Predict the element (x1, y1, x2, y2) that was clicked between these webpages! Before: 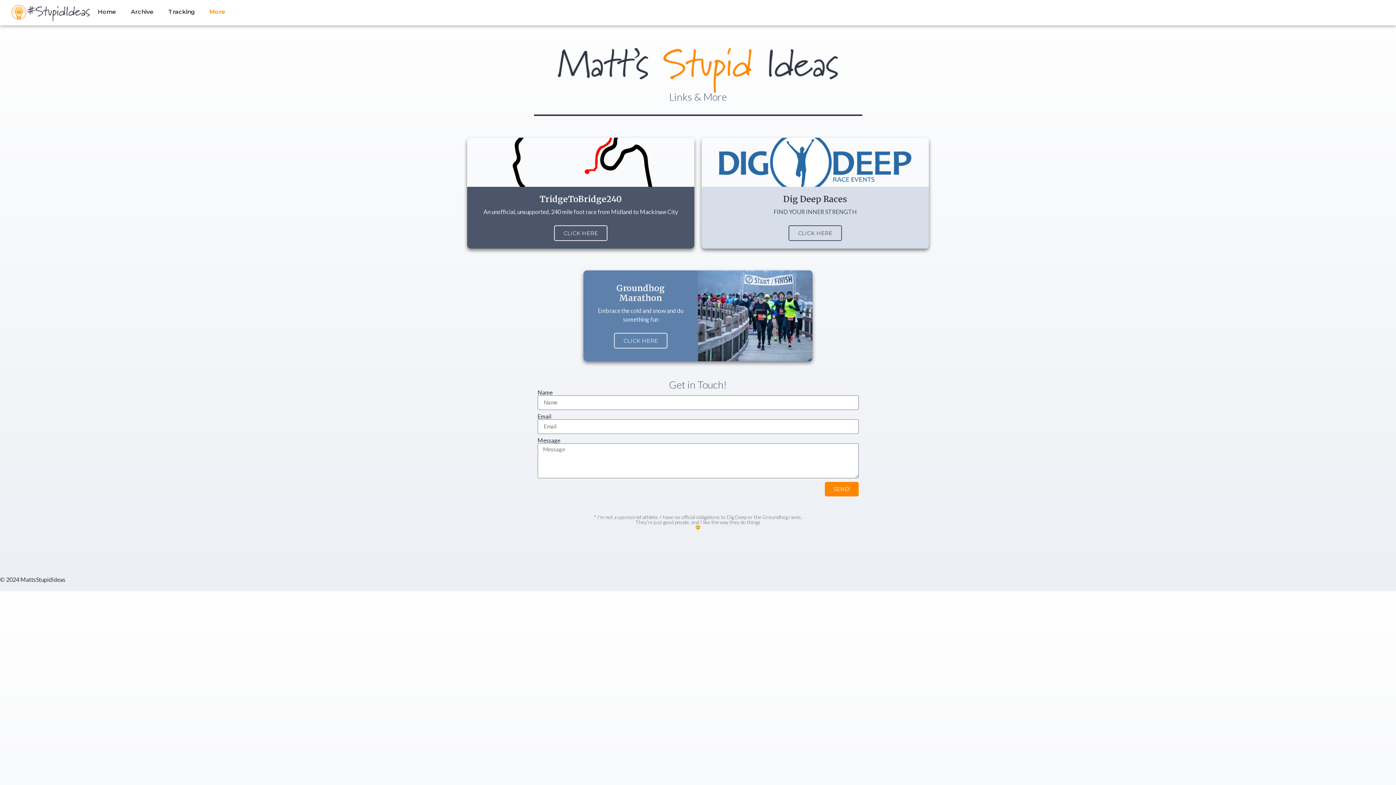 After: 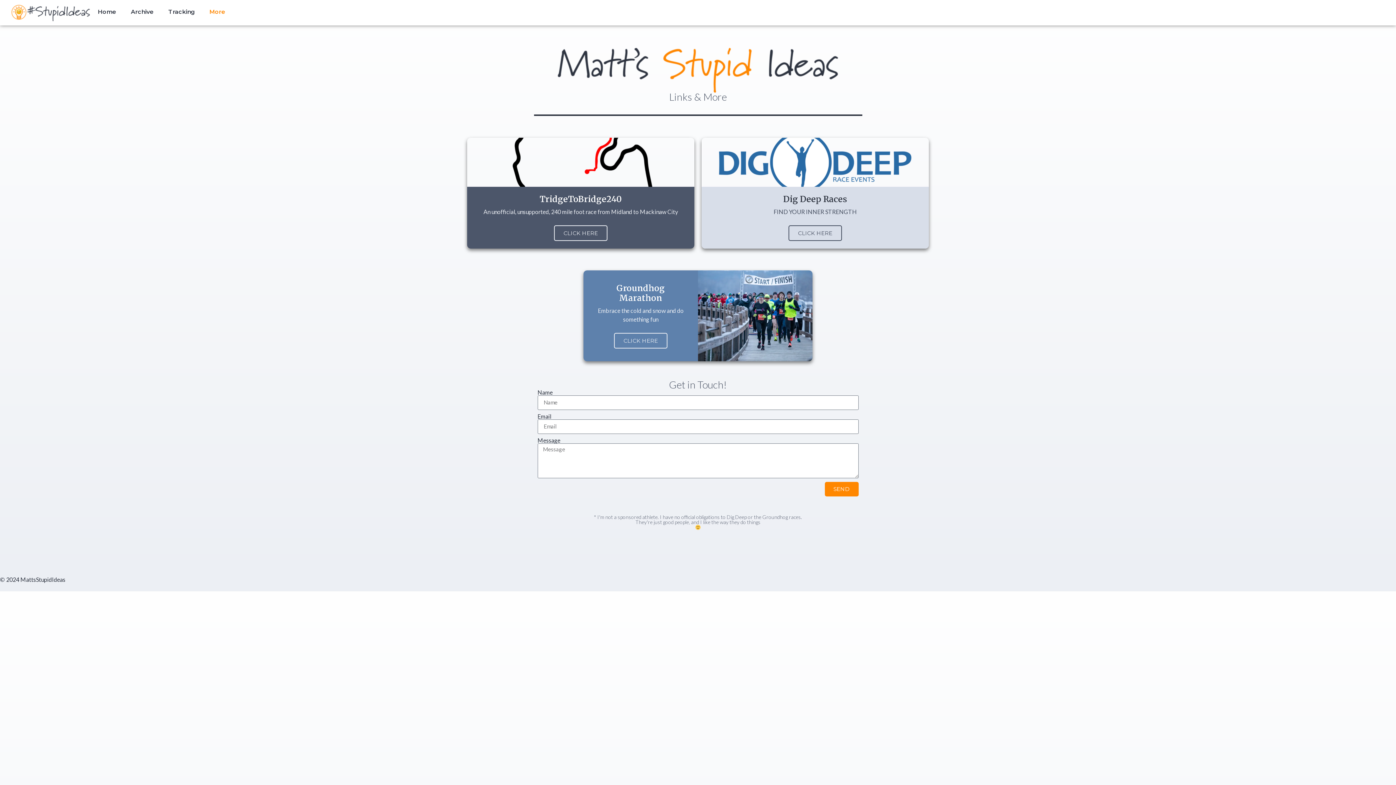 Action: label: More bbox: (202, 3, 232, 20)